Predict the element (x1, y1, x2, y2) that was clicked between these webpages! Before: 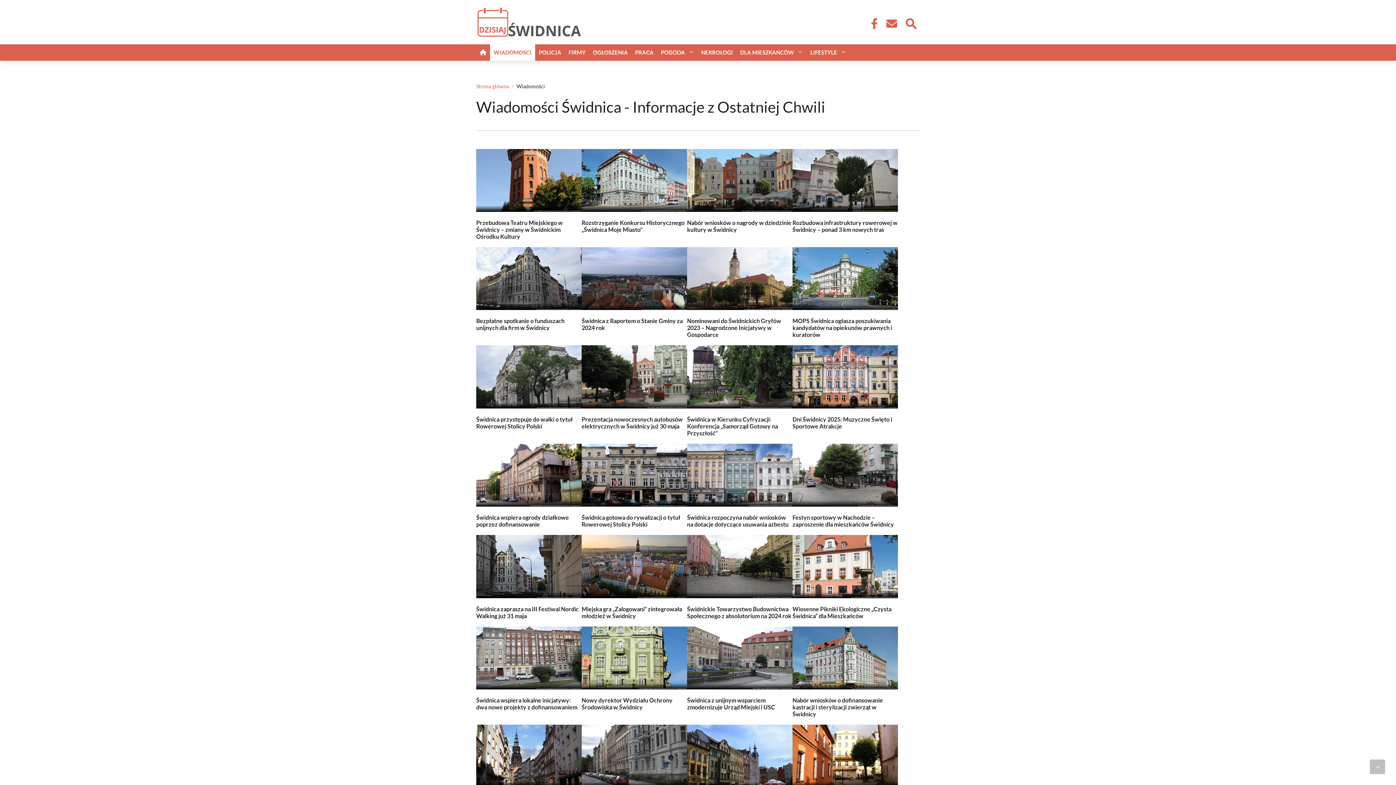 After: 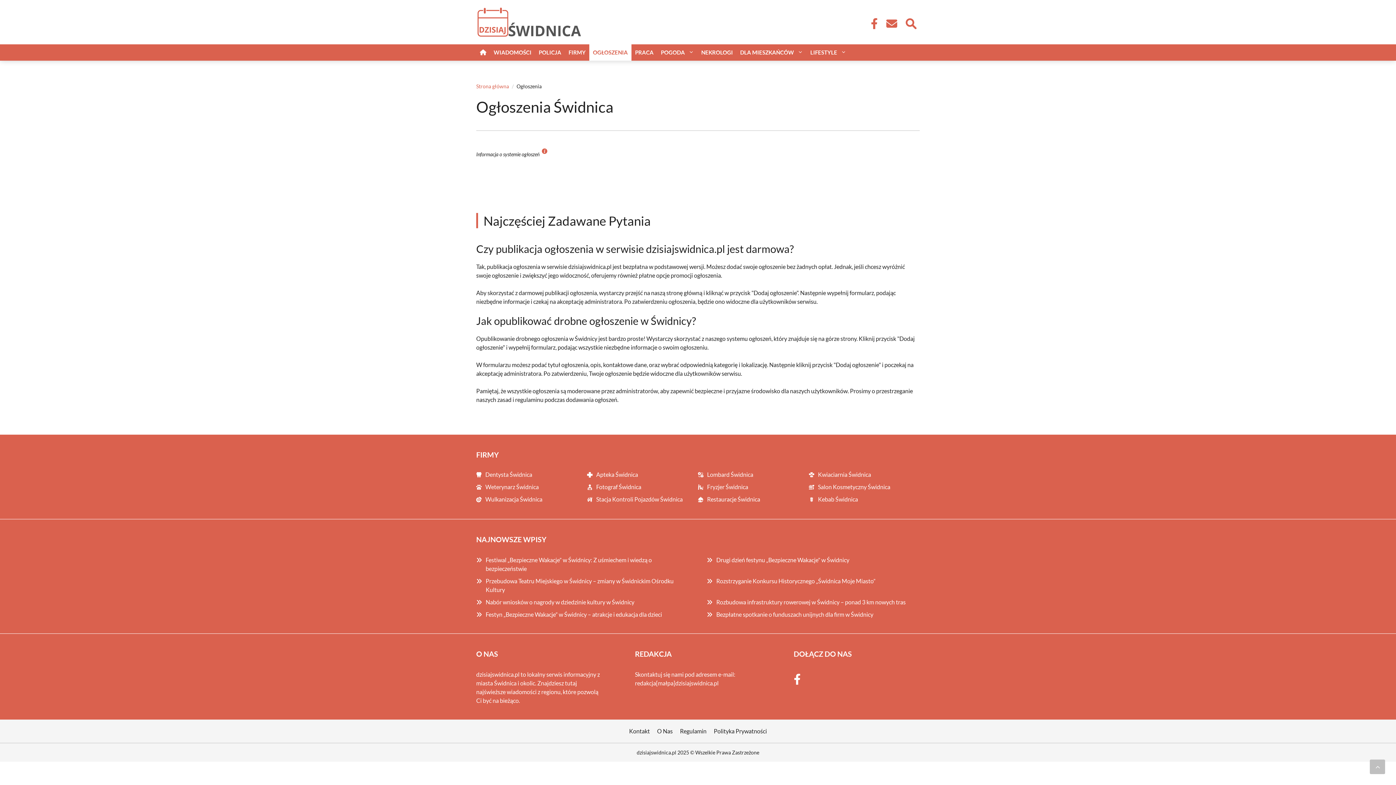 Action: label: OGŁOSZENIA bbox: (589, 44, 631, 60)